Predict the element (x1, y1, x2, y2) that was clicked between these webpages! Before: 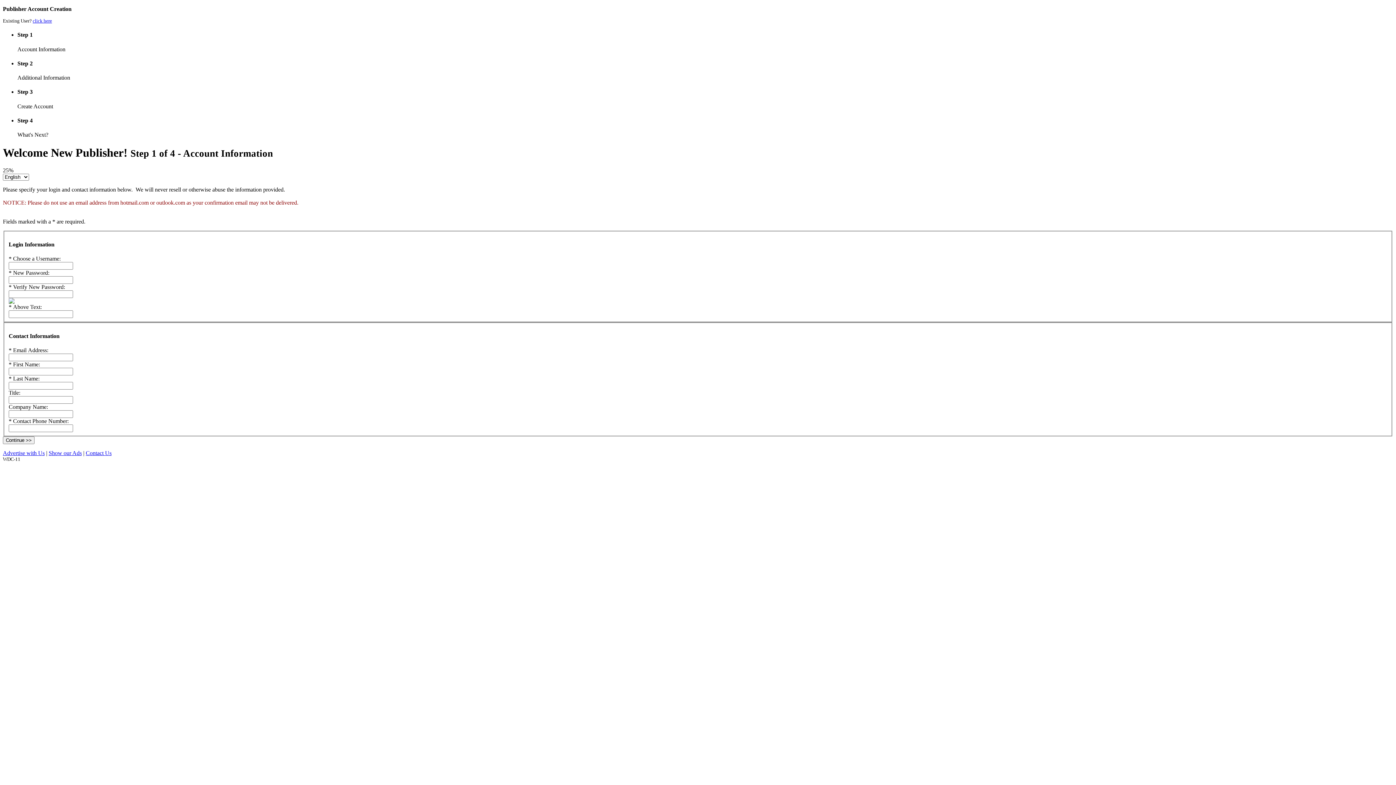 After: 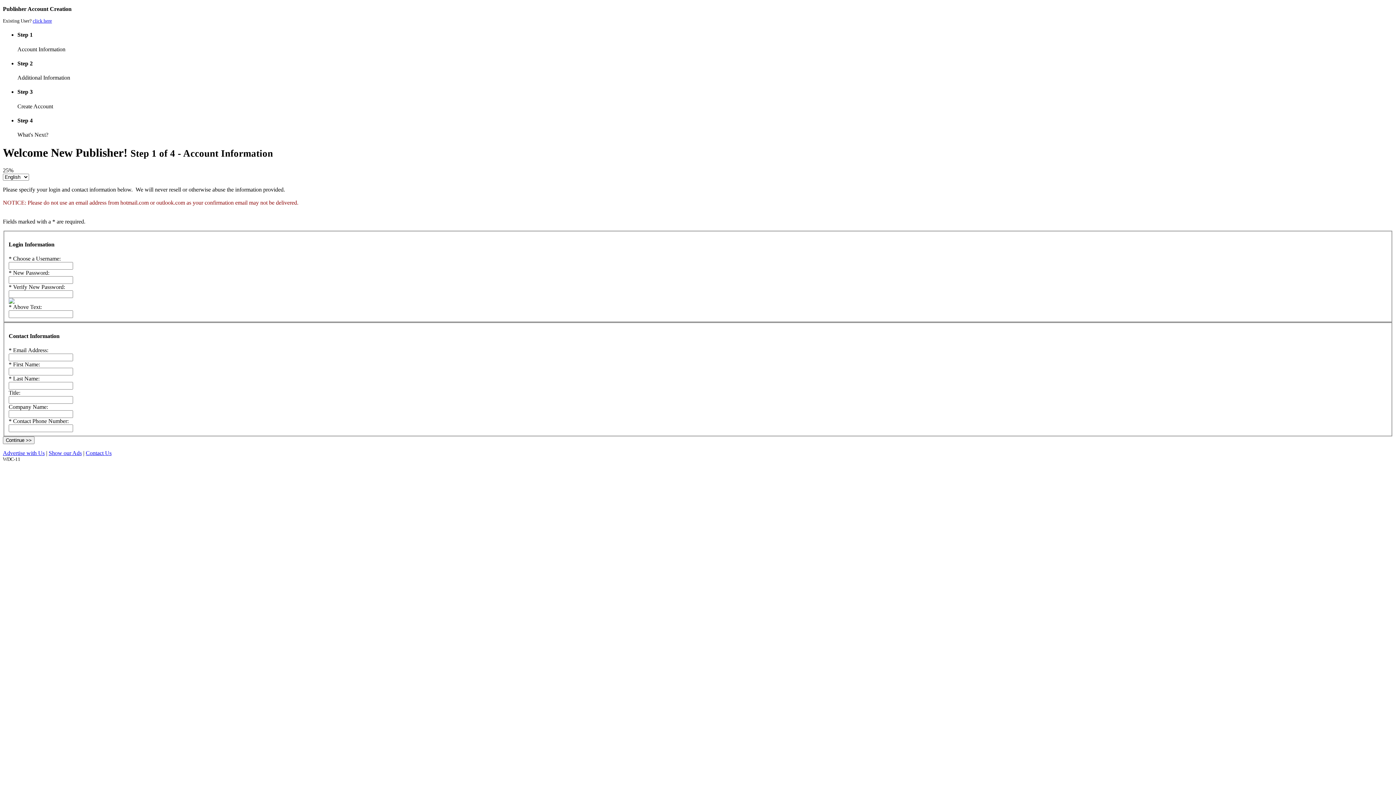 Action: bbox: (85, 450, 111, 456) label: Contact Us